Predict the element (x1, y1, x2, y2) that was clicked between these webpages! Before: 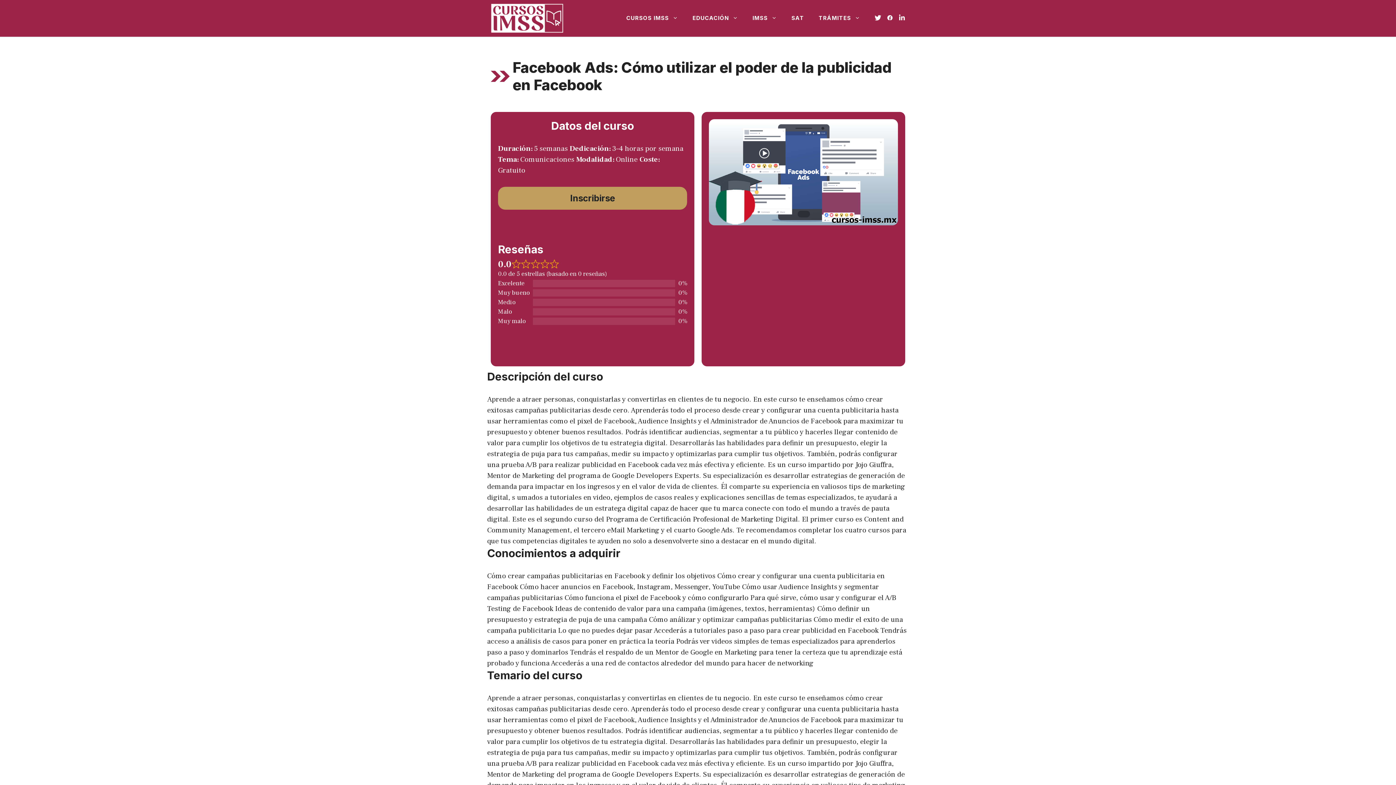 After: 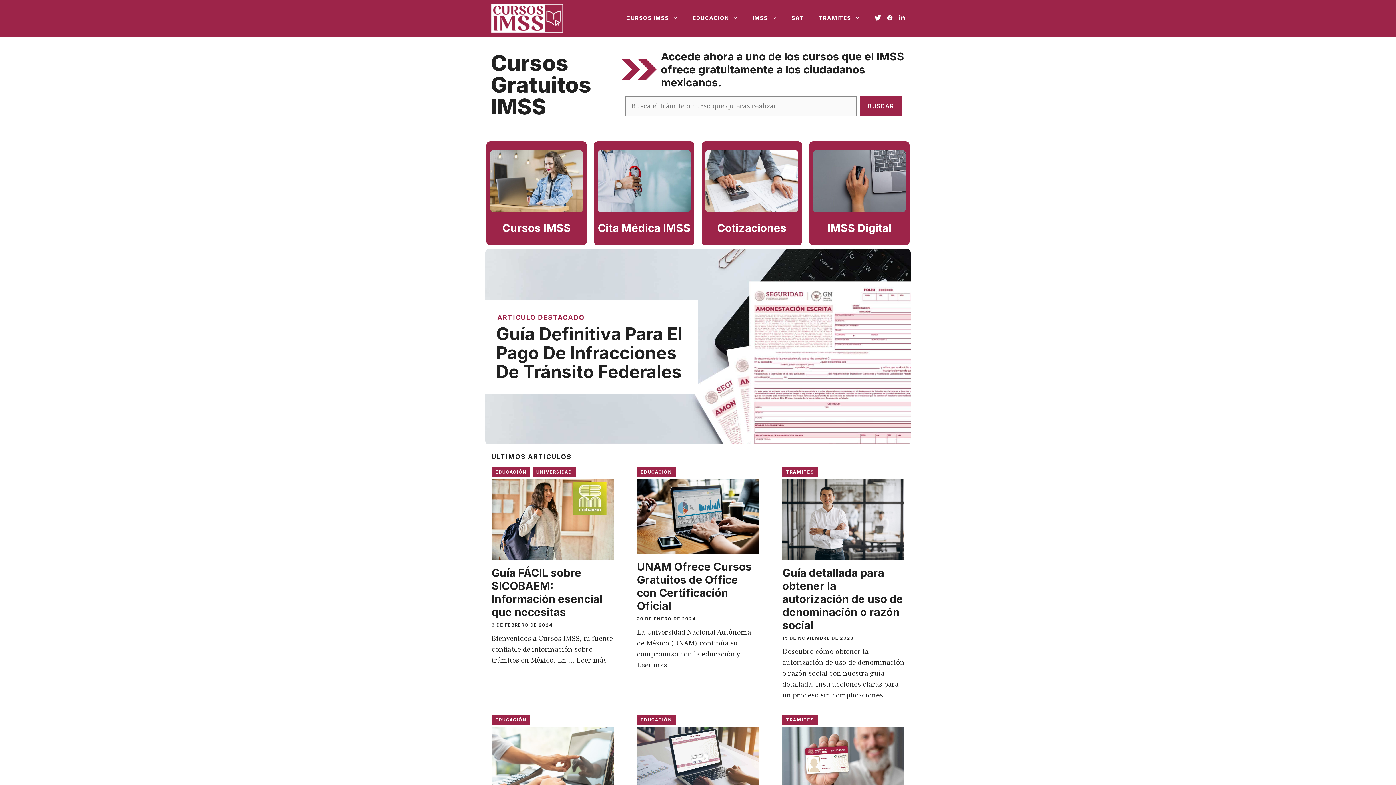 Action: bbox: (490, 13, 563, 22)